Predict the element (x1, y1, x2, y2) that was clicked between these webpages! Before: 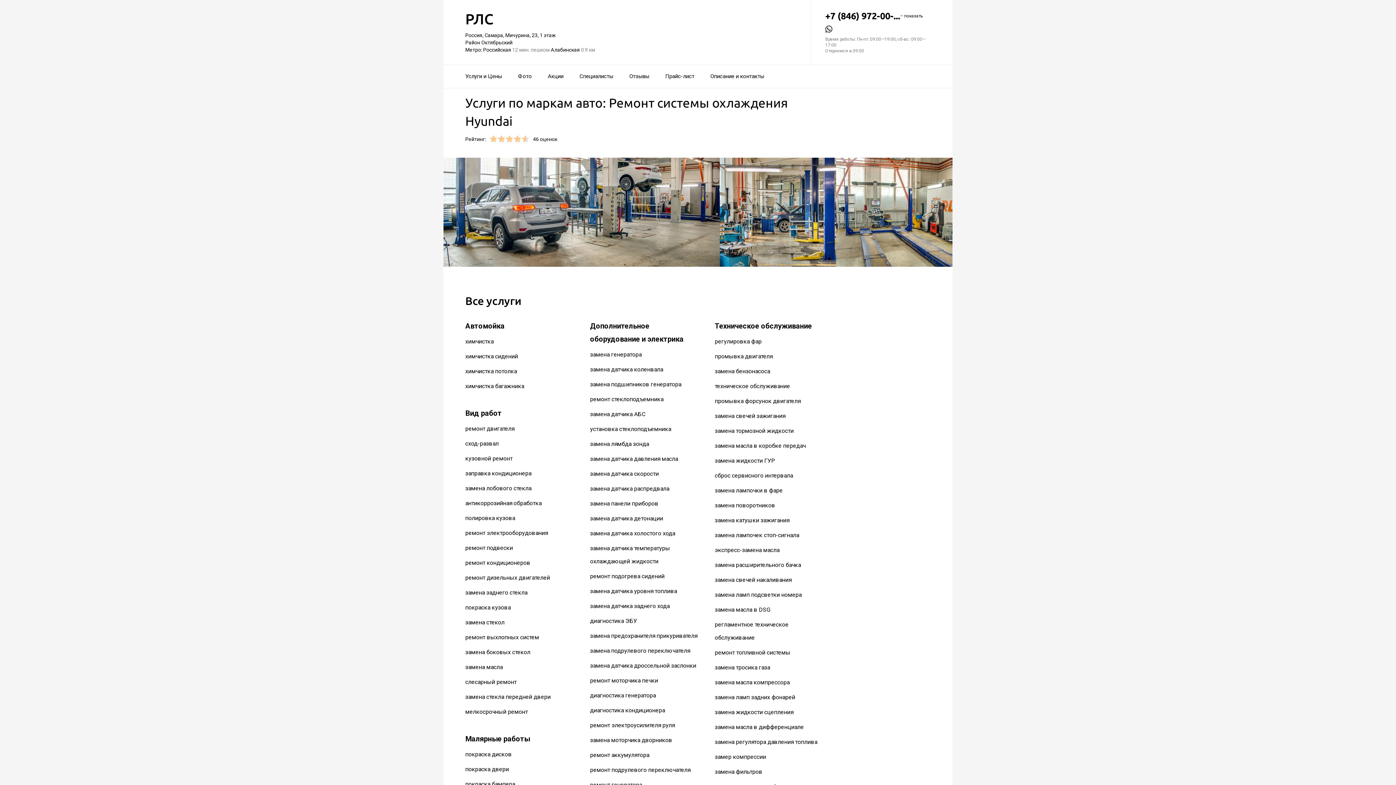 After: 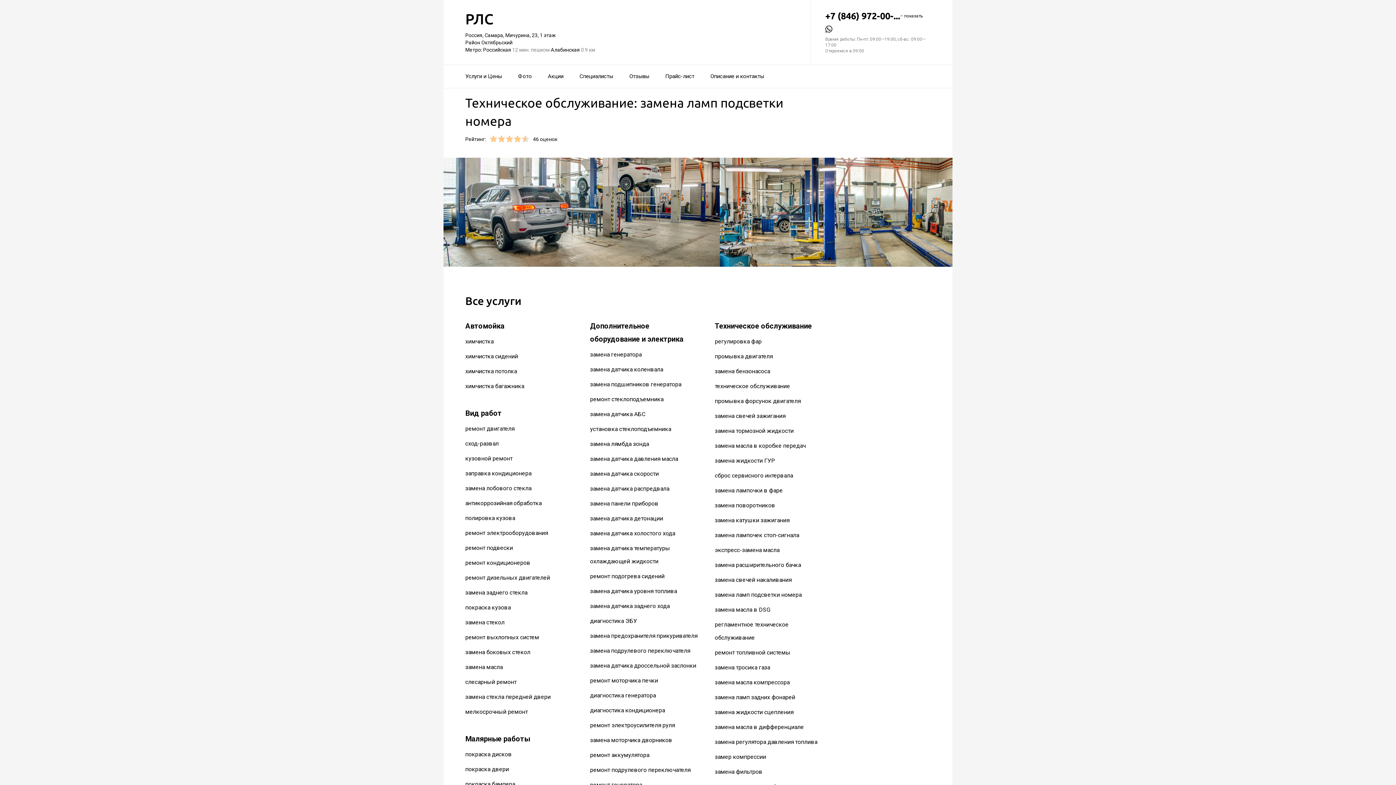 Action: bbox: (715, 591, 801, 598) label: замена ламп подсветки номера